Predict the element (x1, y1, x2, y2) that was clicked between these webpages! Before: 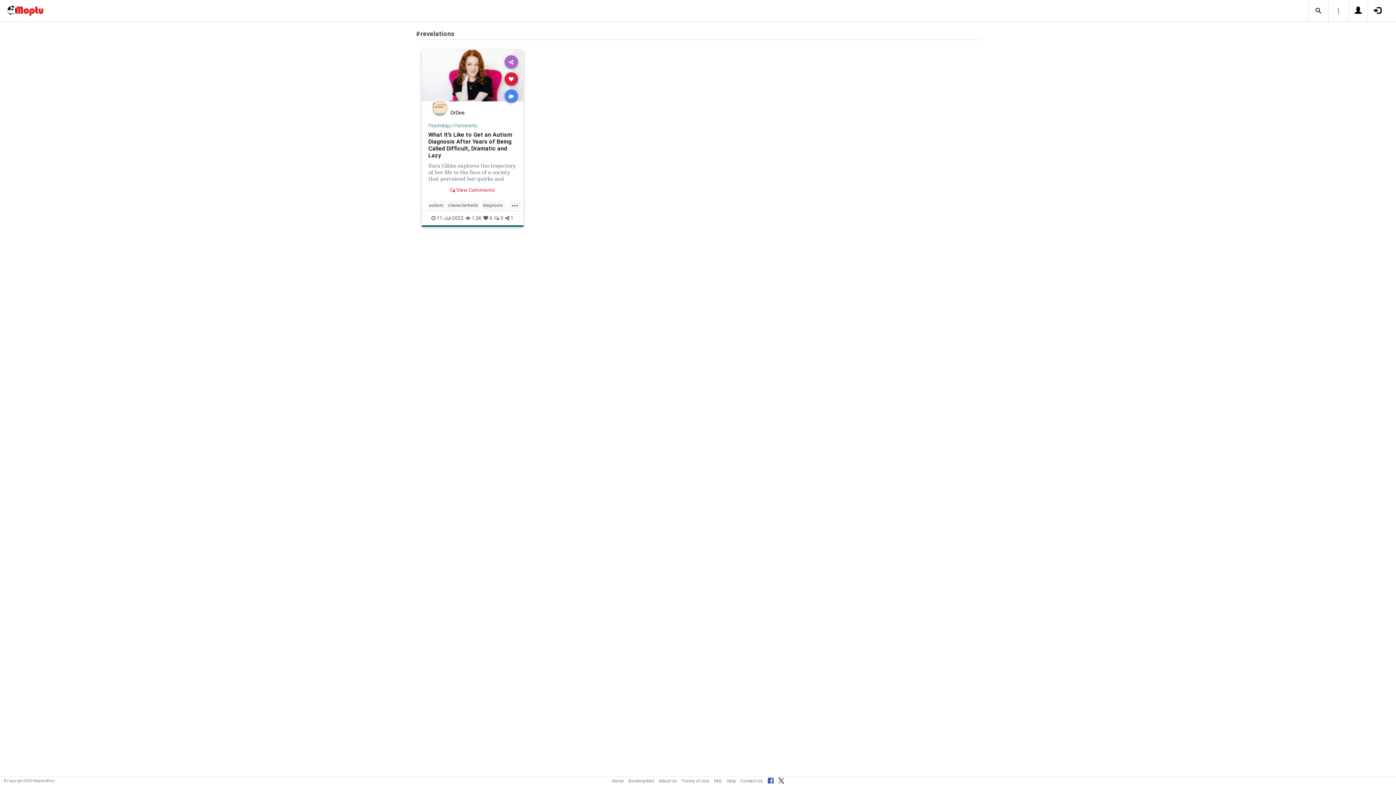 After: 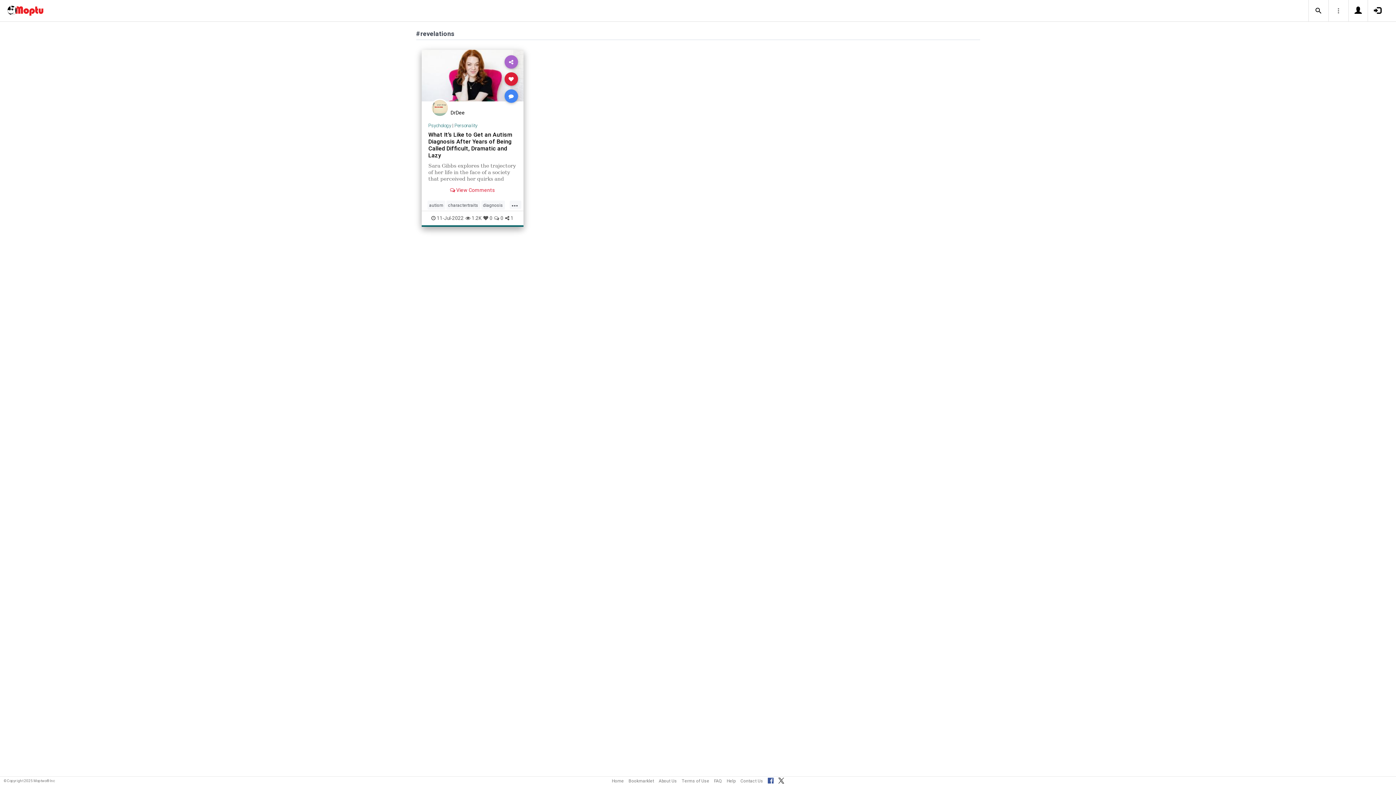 Action: label: 1.2K bbox: (463, 214, 481, 221)